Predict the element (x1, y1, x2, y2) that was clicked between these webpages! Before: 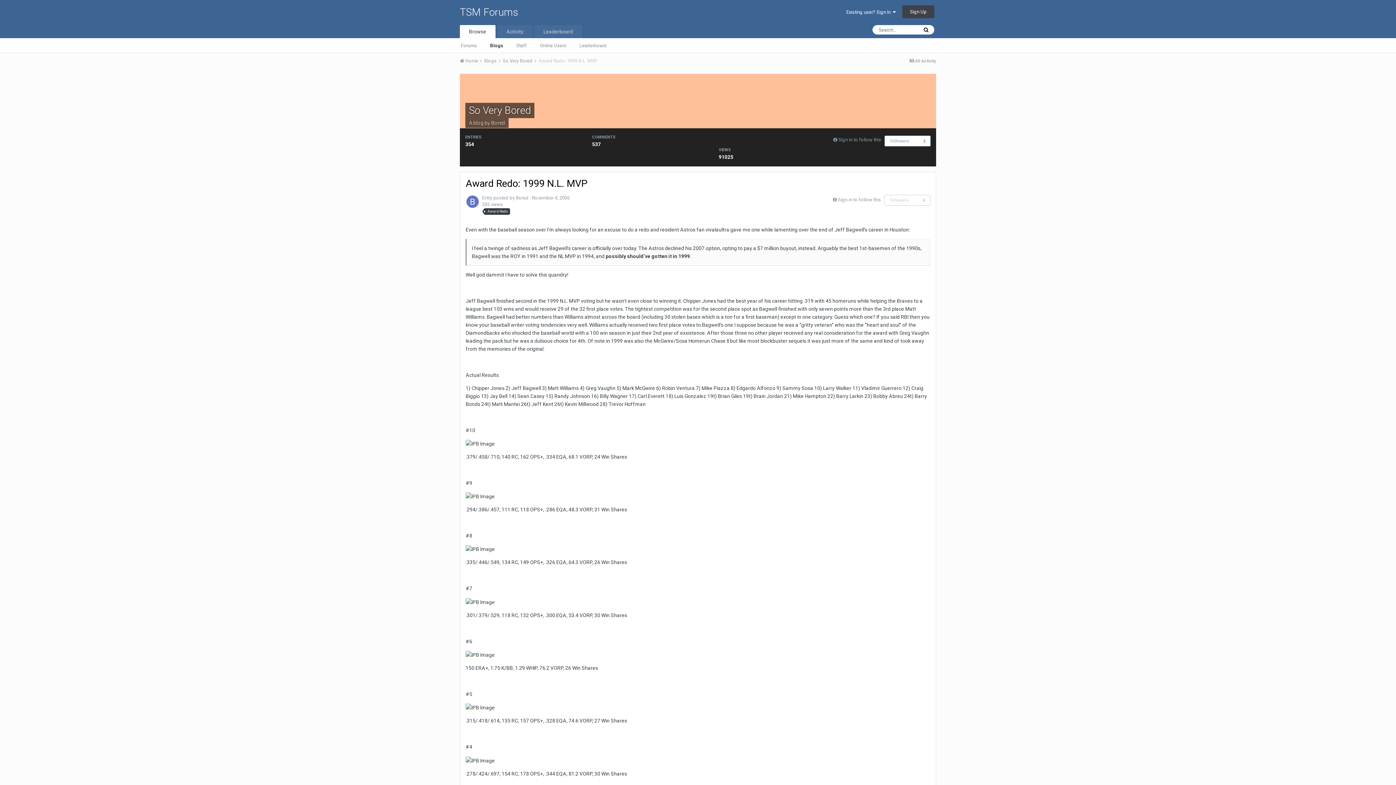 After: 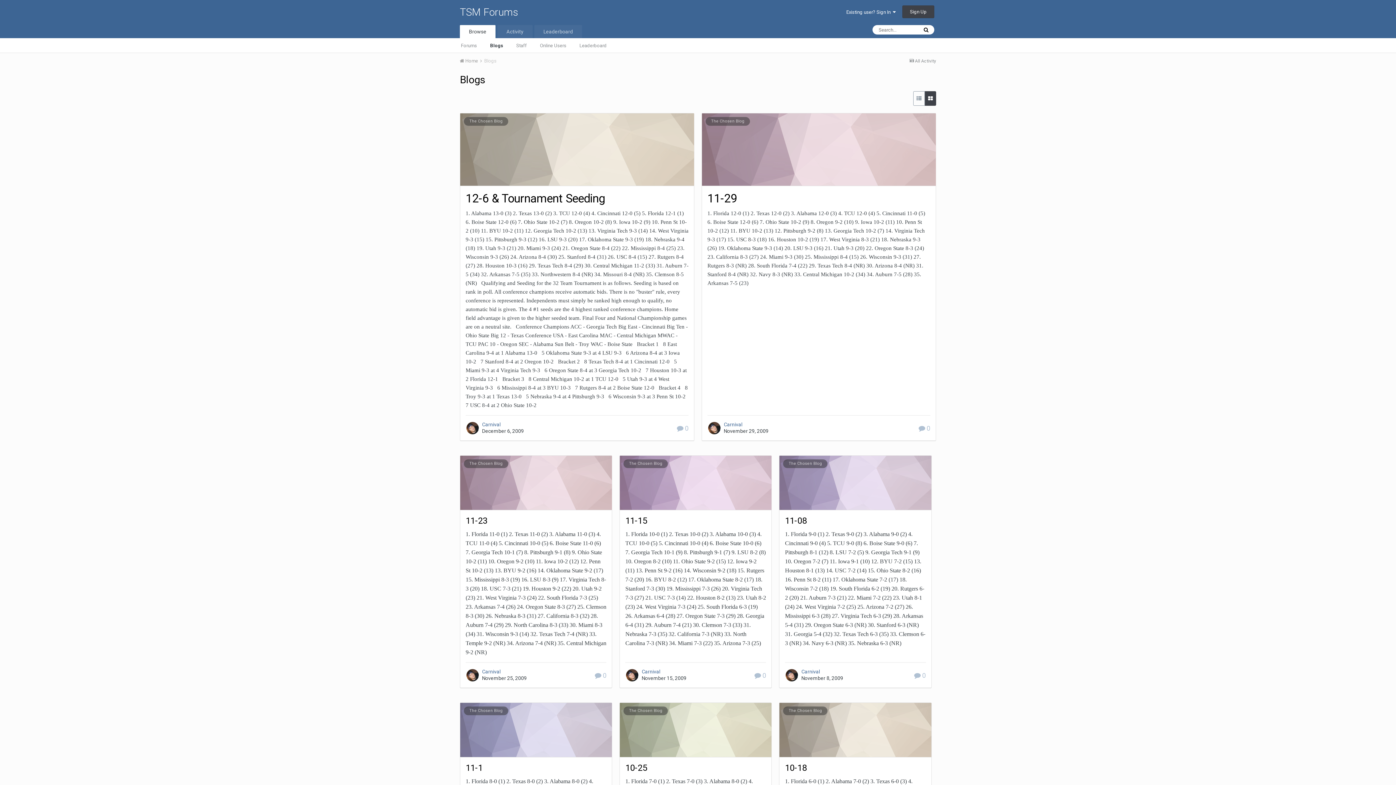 Action: label: Blogs bbox: (483, 38, 509, 52)